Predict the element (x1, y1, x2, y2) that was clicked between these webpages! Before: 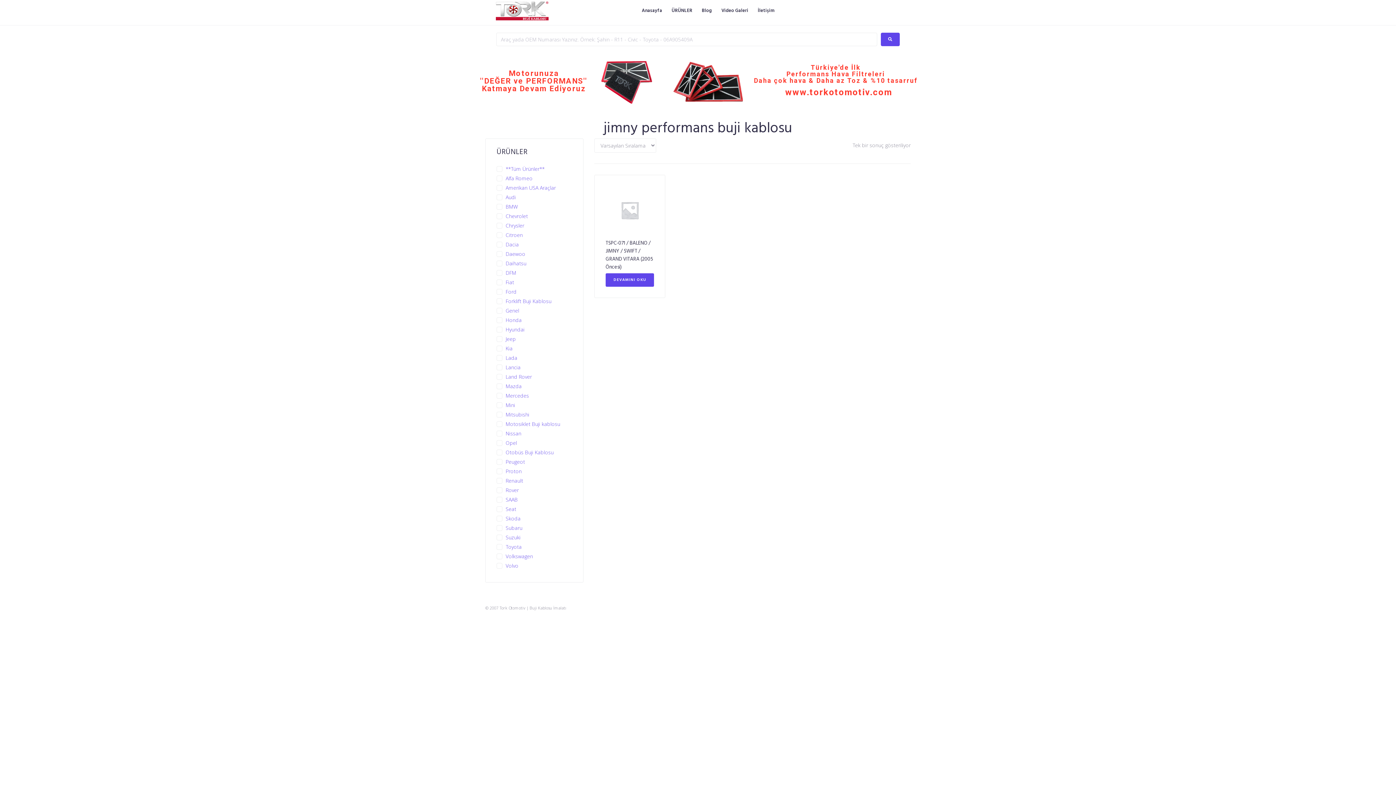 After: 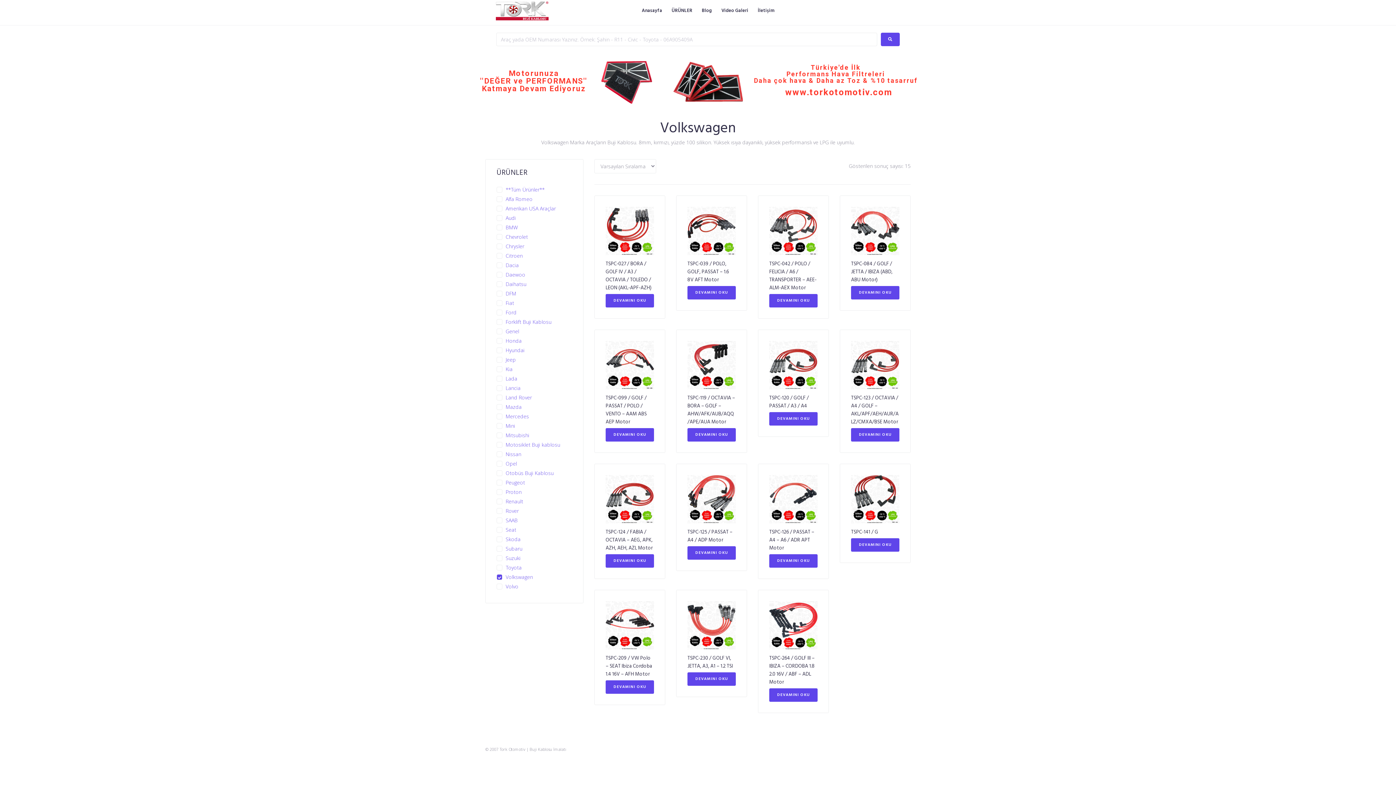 Action: bbox: (496, 552, 533, 559) label: Volkswagen